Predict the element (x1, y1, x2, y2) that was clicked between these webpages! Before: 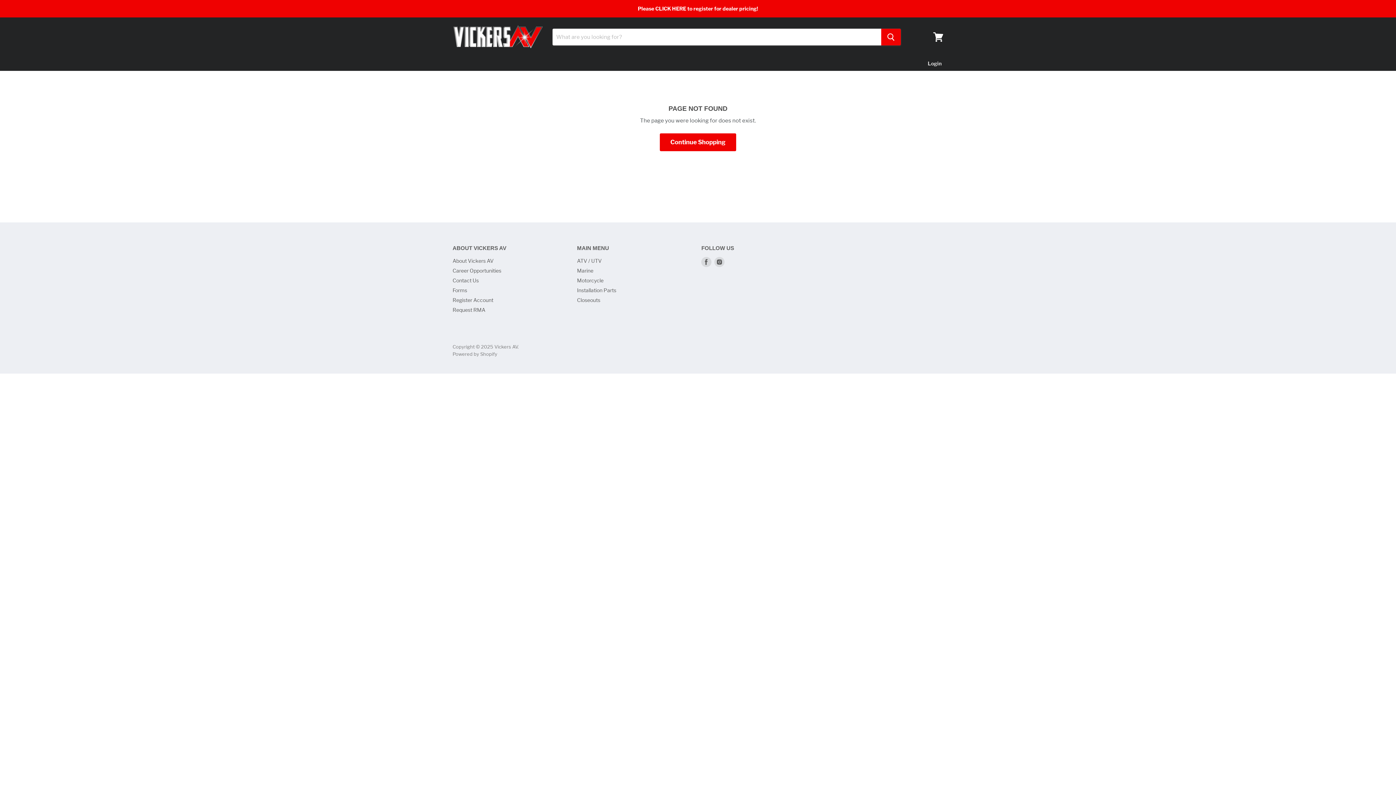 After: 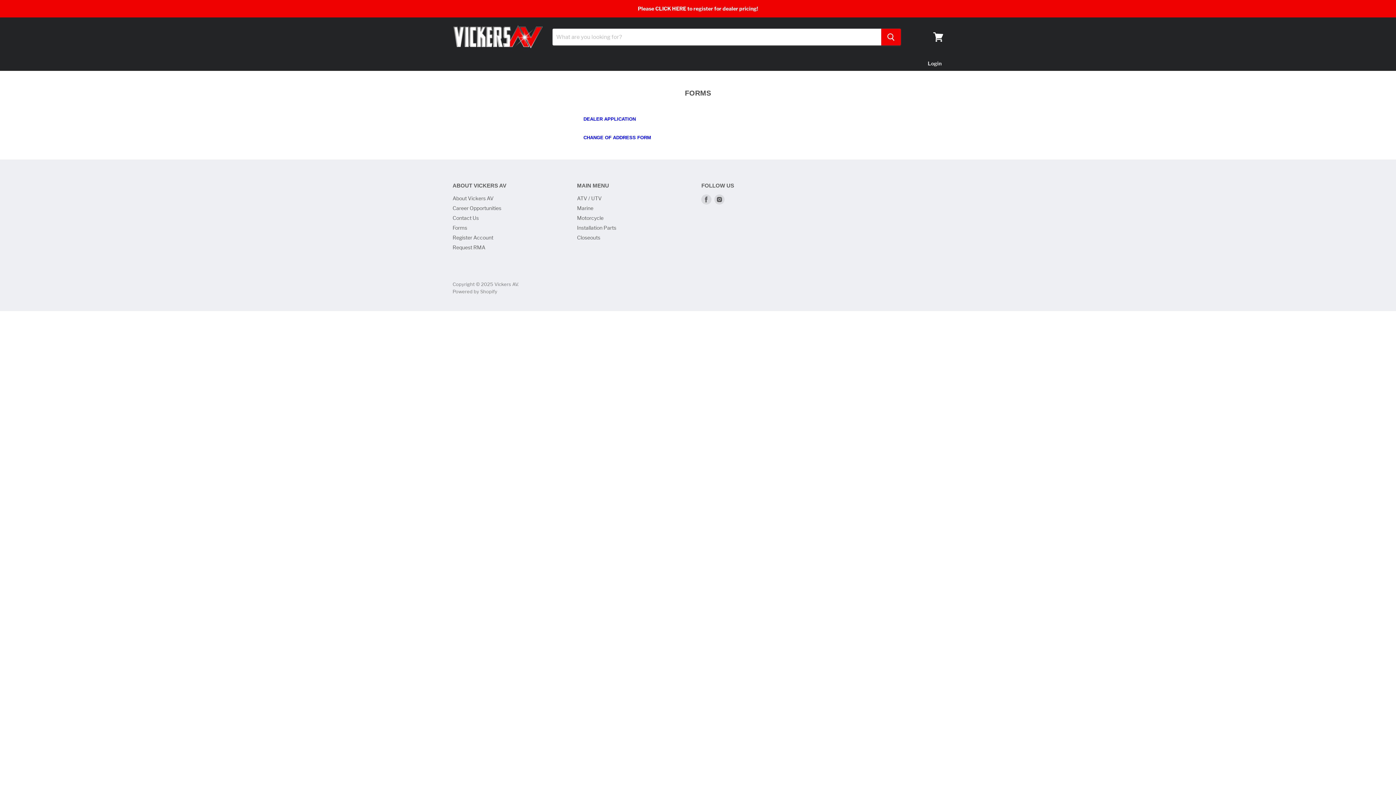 Action: bbox: (452, 287, 467, 293) label: Forms